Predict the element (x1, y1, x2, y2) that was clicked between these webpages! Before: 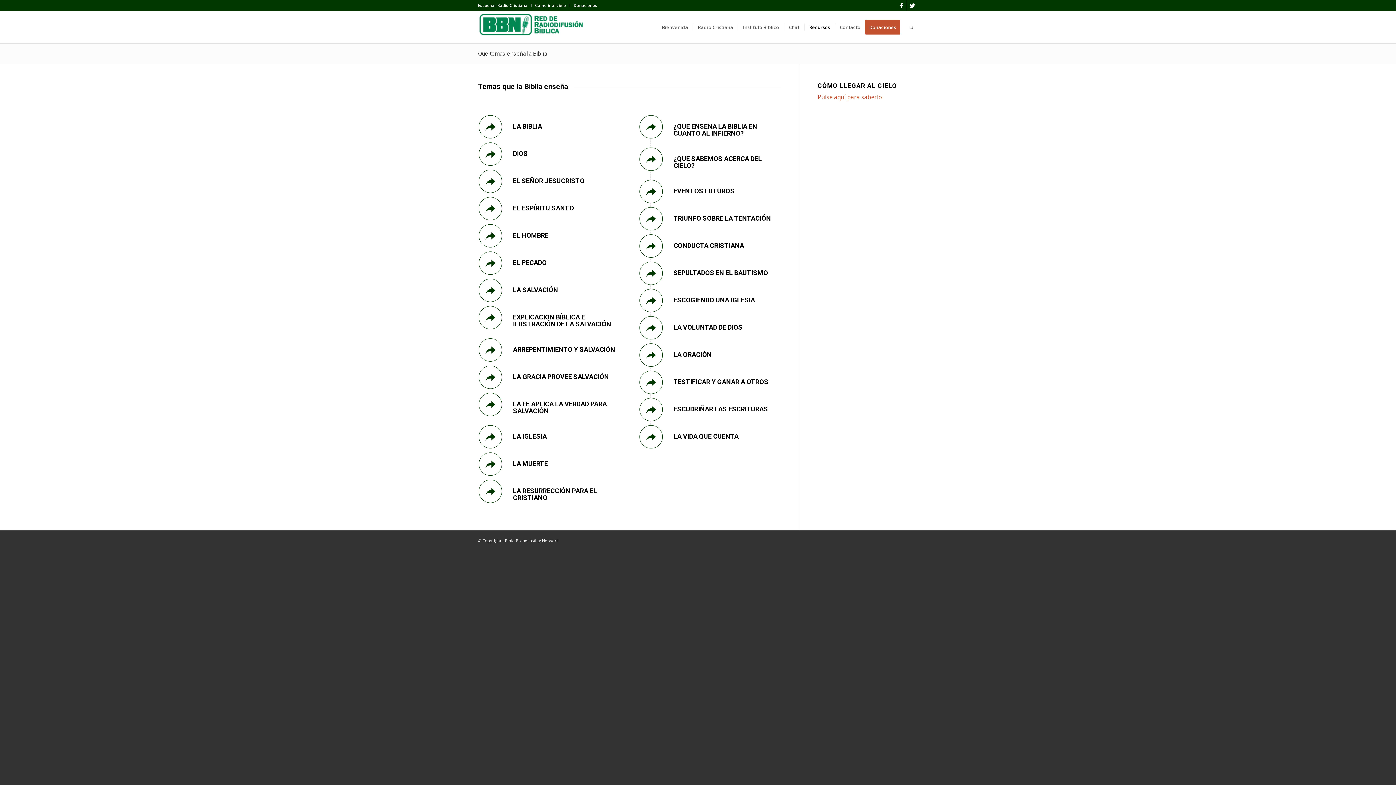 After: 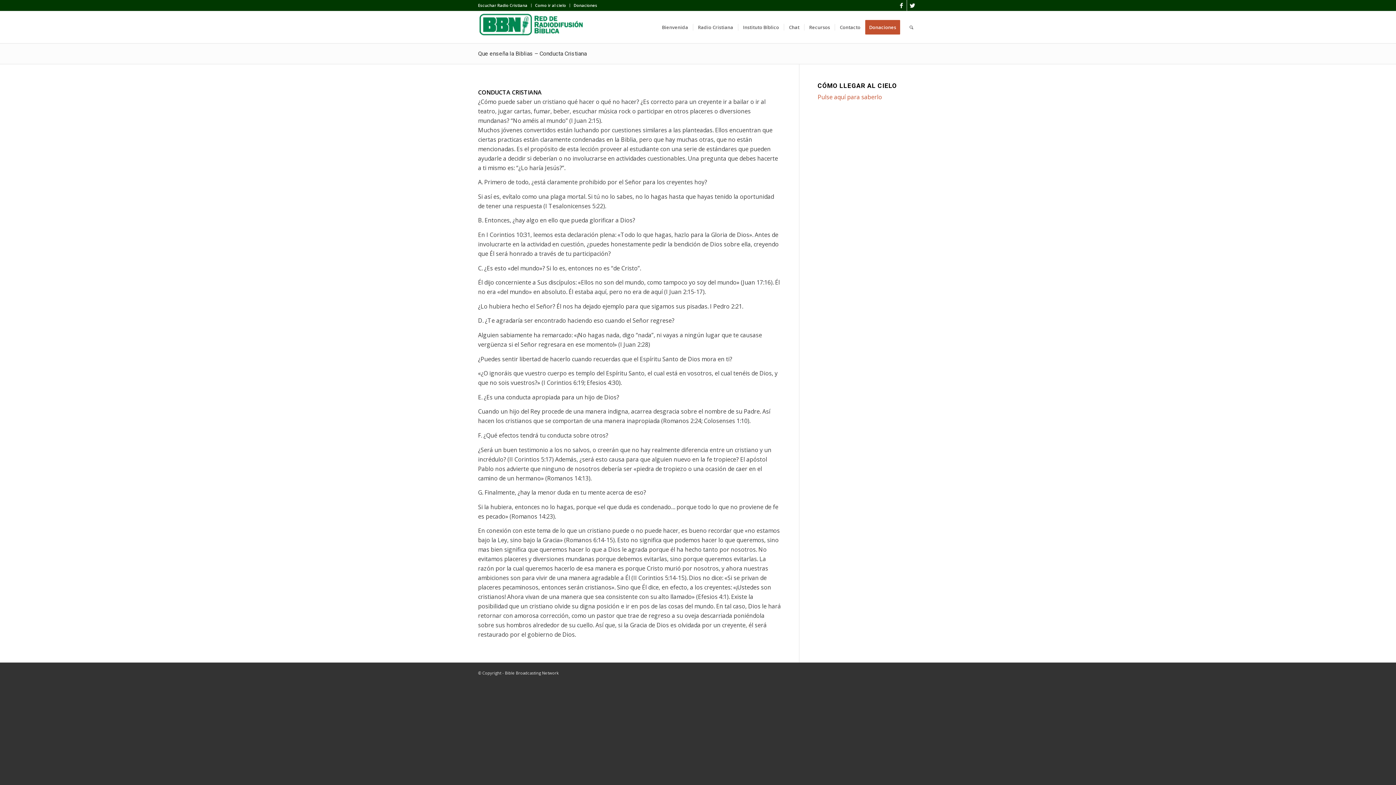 Action: bbox: (639, 234, 662, 257)